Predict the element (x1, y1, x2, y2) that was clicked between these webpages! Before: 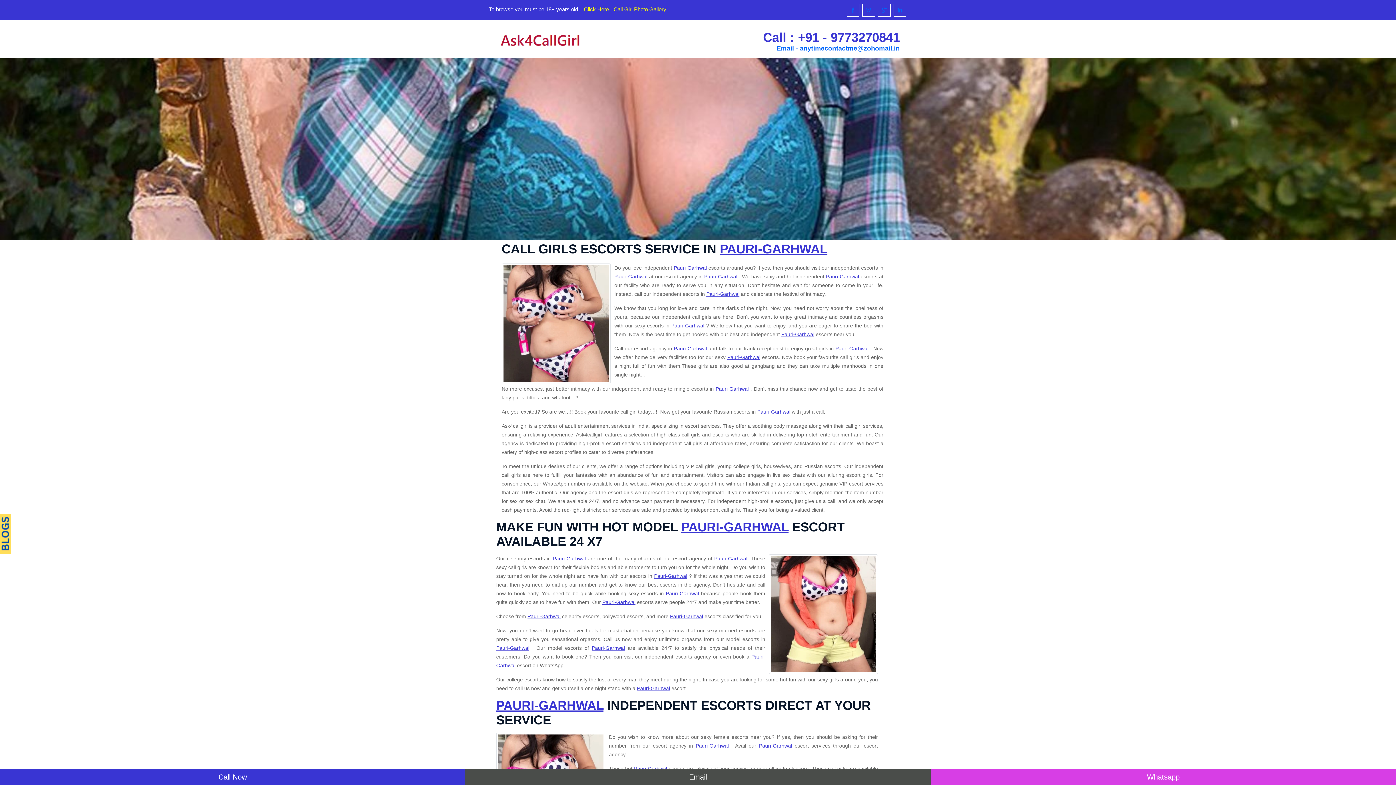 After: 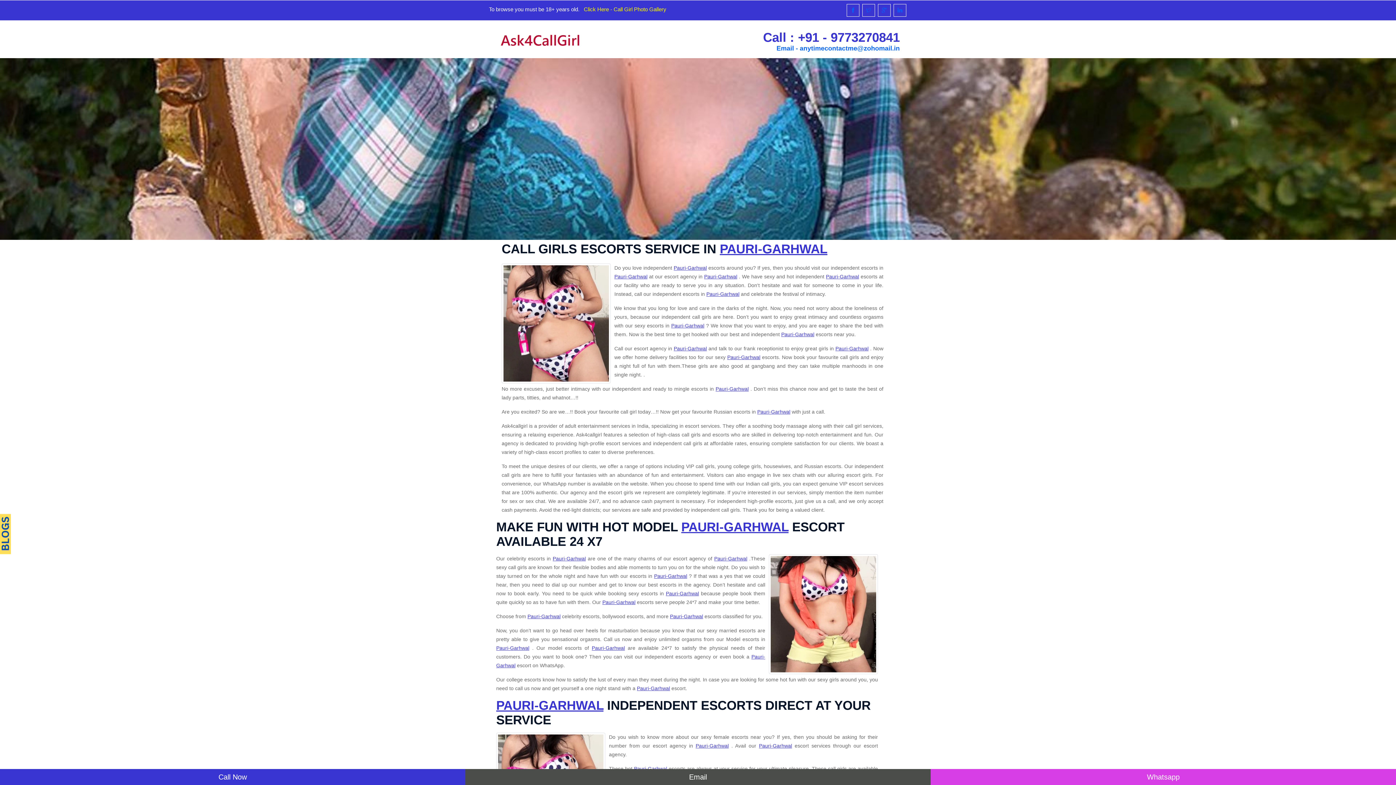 Action: bbox: (720, 241, 827, 256) label: PAURI-GARHWAL